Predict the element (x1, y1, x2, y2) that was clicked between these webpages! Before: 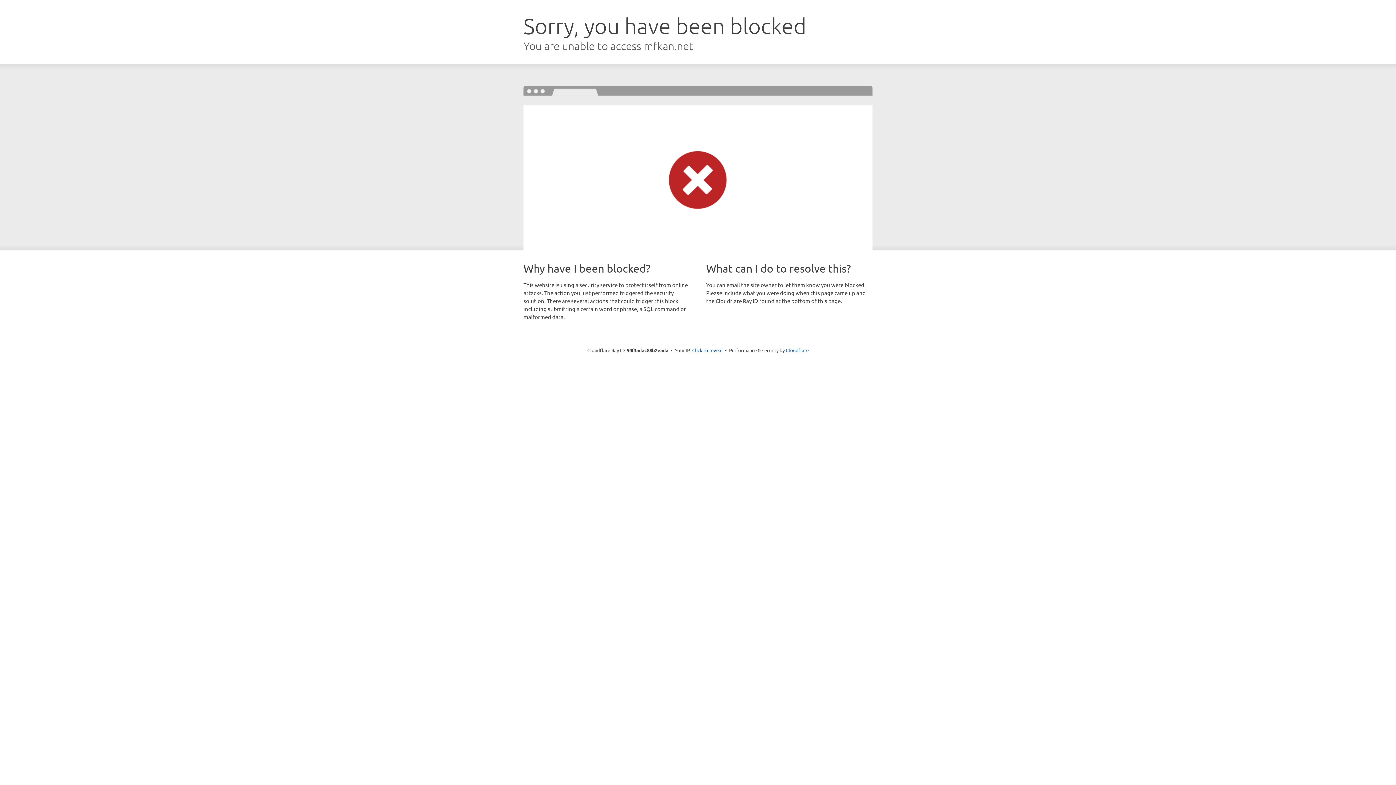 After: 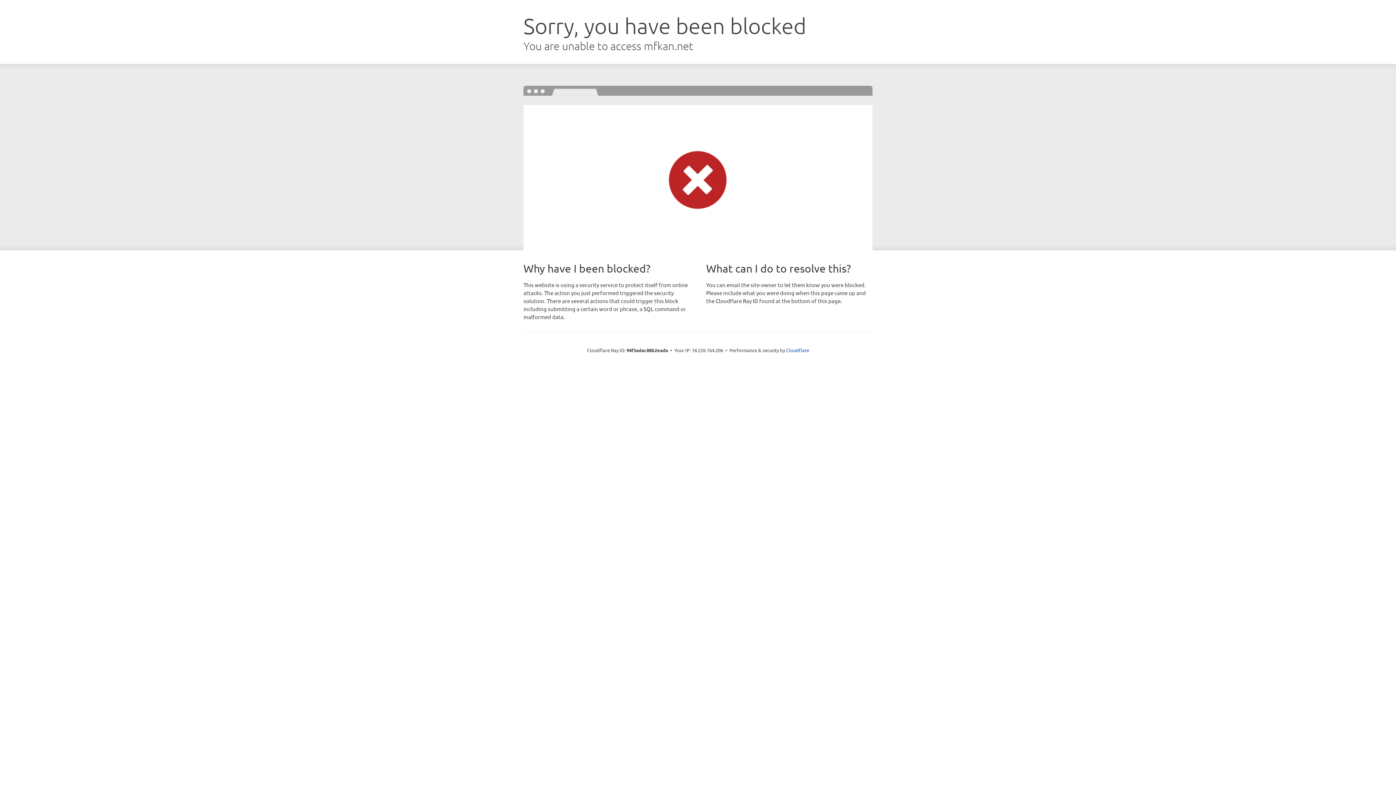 Action: bbox: (692, 346, 722, 353) label: Click to reveal